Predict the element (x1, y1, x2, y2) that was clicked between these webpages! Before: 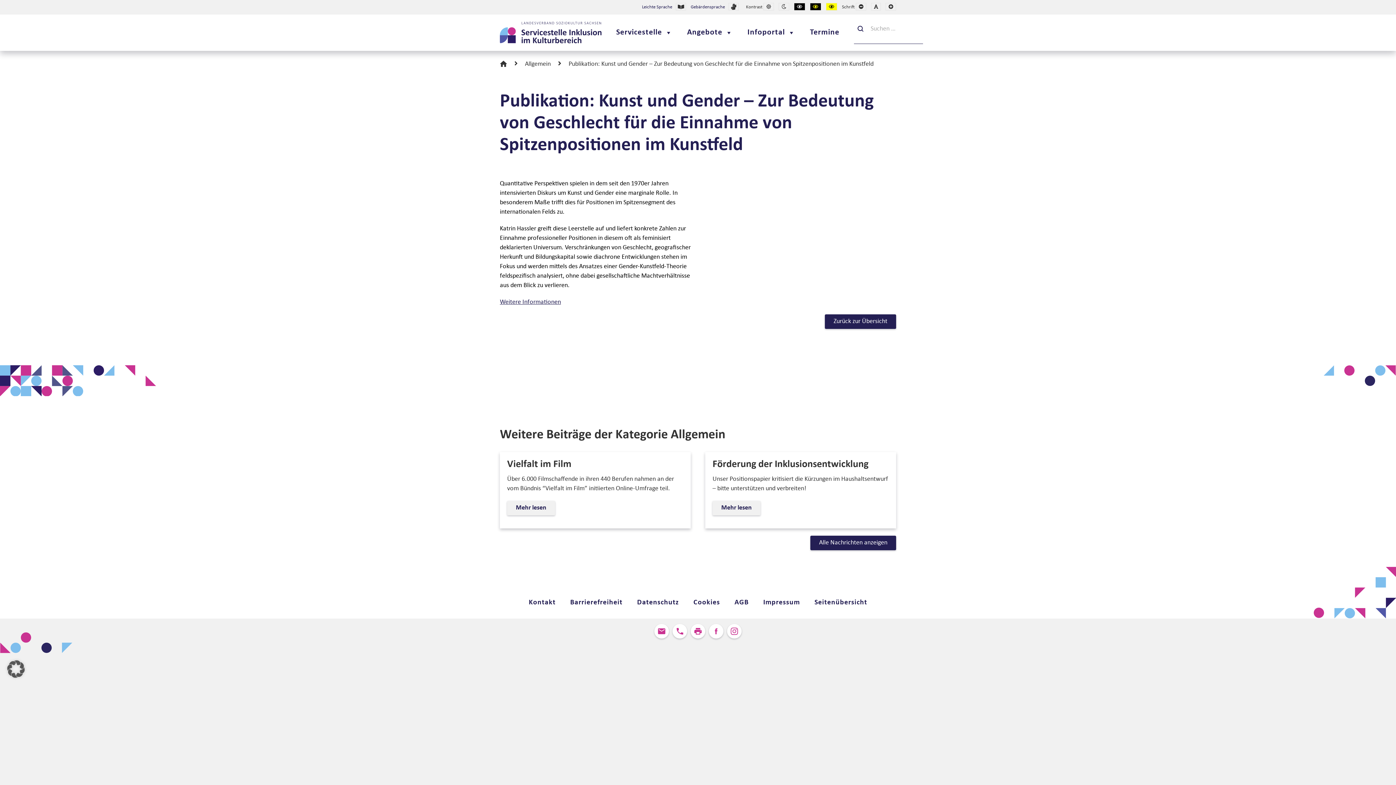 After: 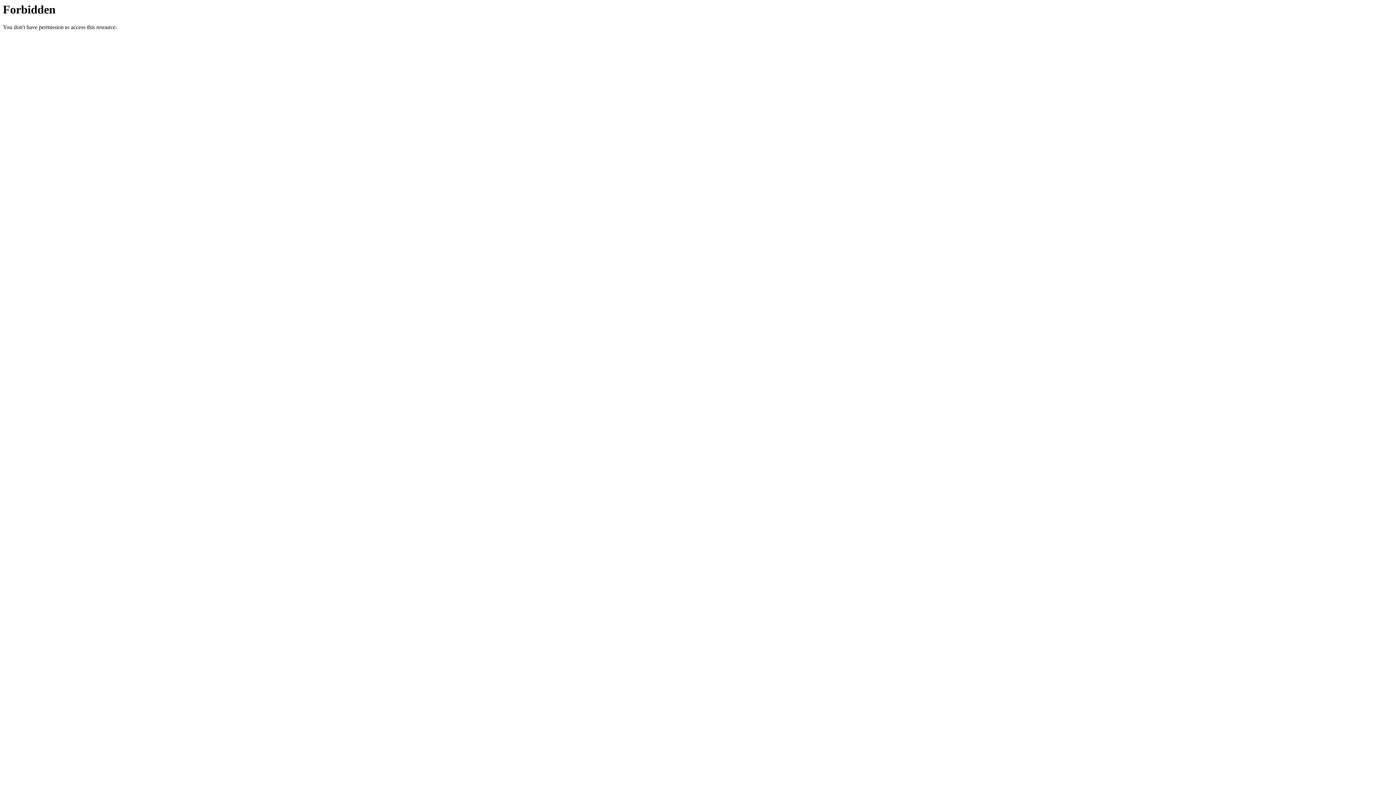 Action: label: Weitere Informationen bbox: (500, 298, 561, 305)